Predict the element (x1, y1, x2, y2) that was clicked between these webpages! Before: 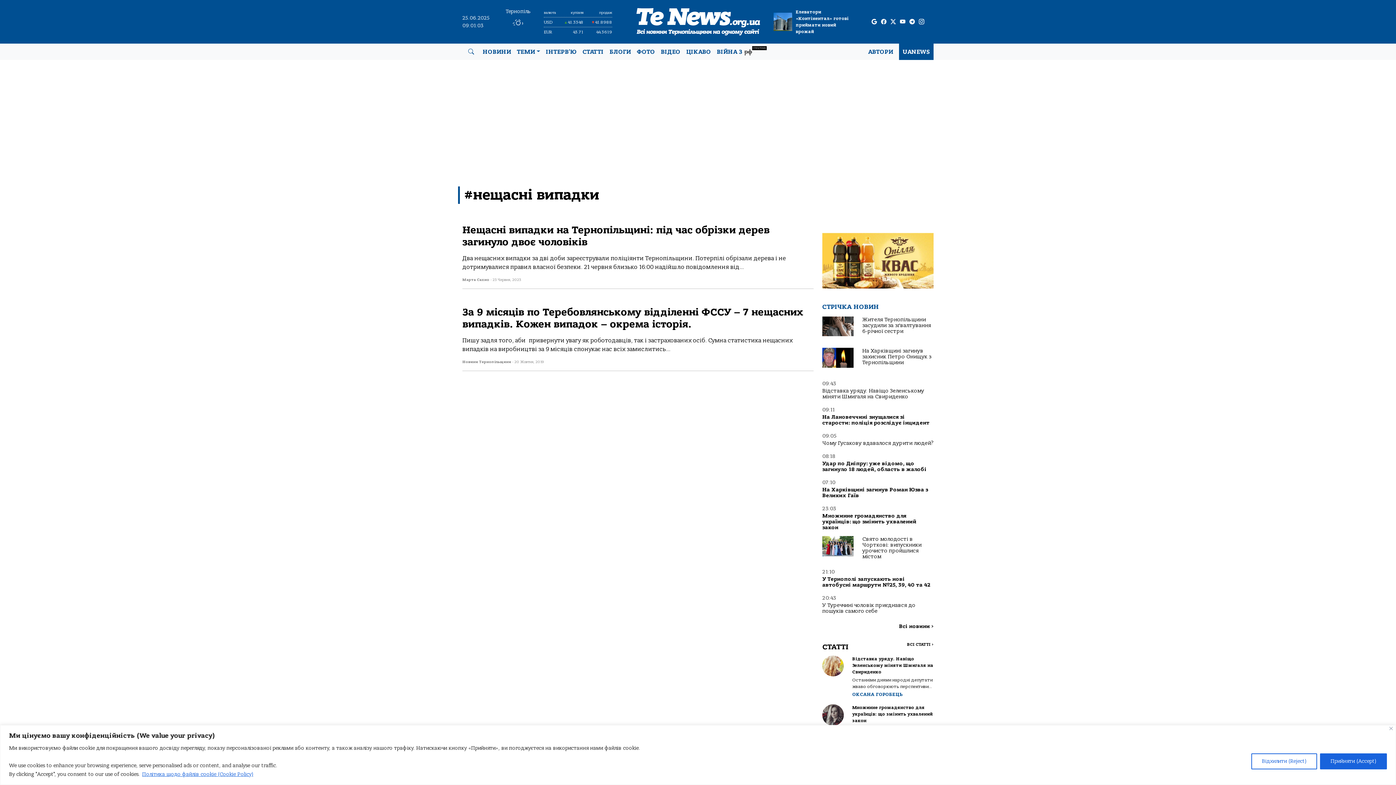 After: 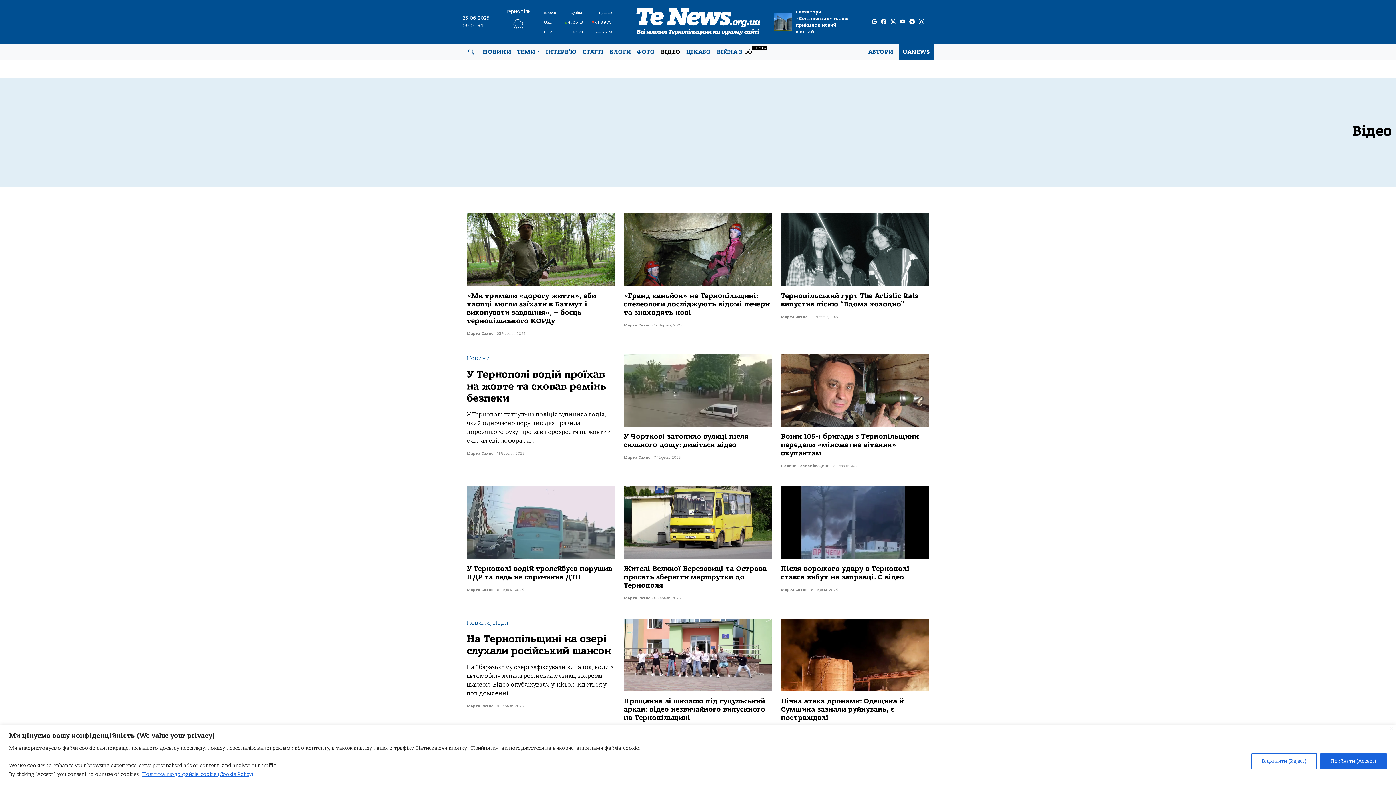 Action: label: ВІДЕО bbox: (658, 44, 683, 59)